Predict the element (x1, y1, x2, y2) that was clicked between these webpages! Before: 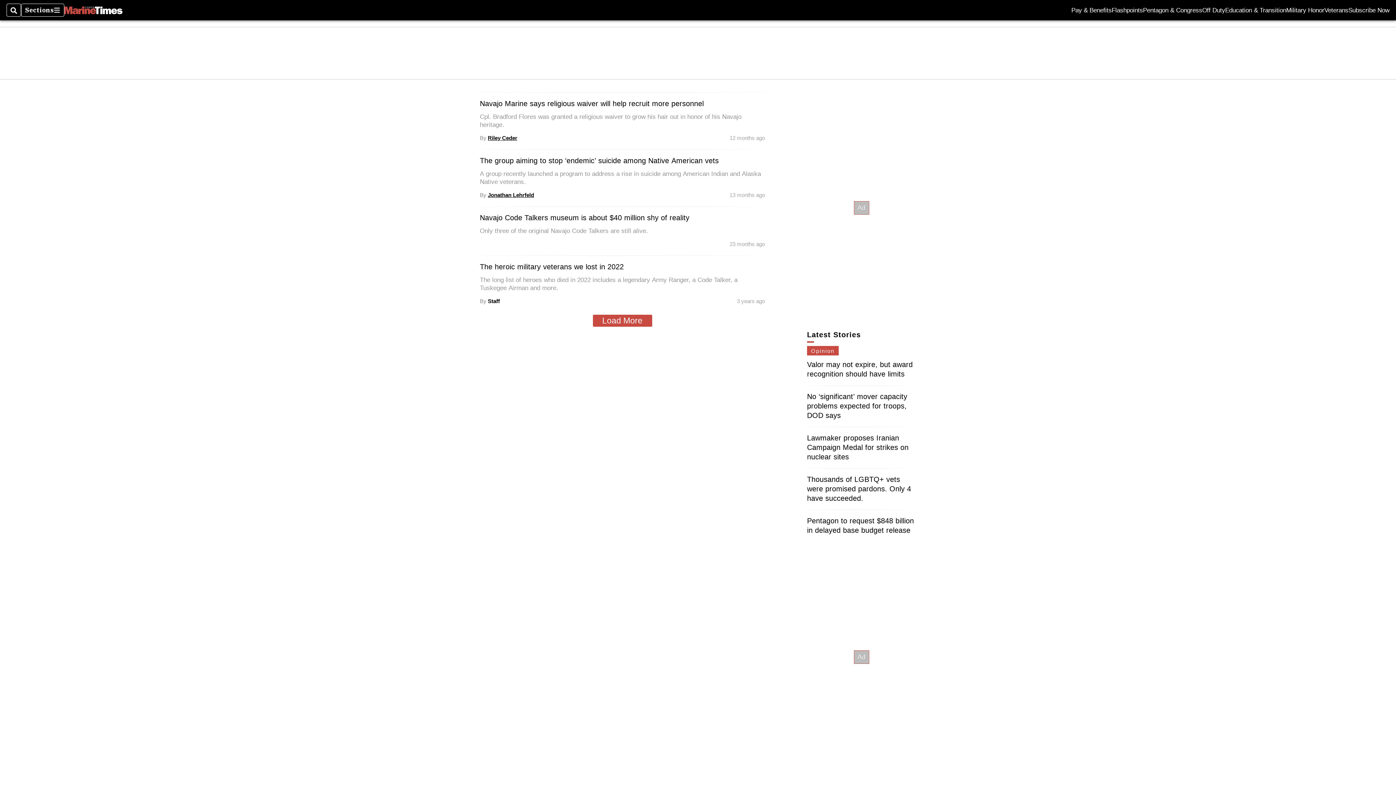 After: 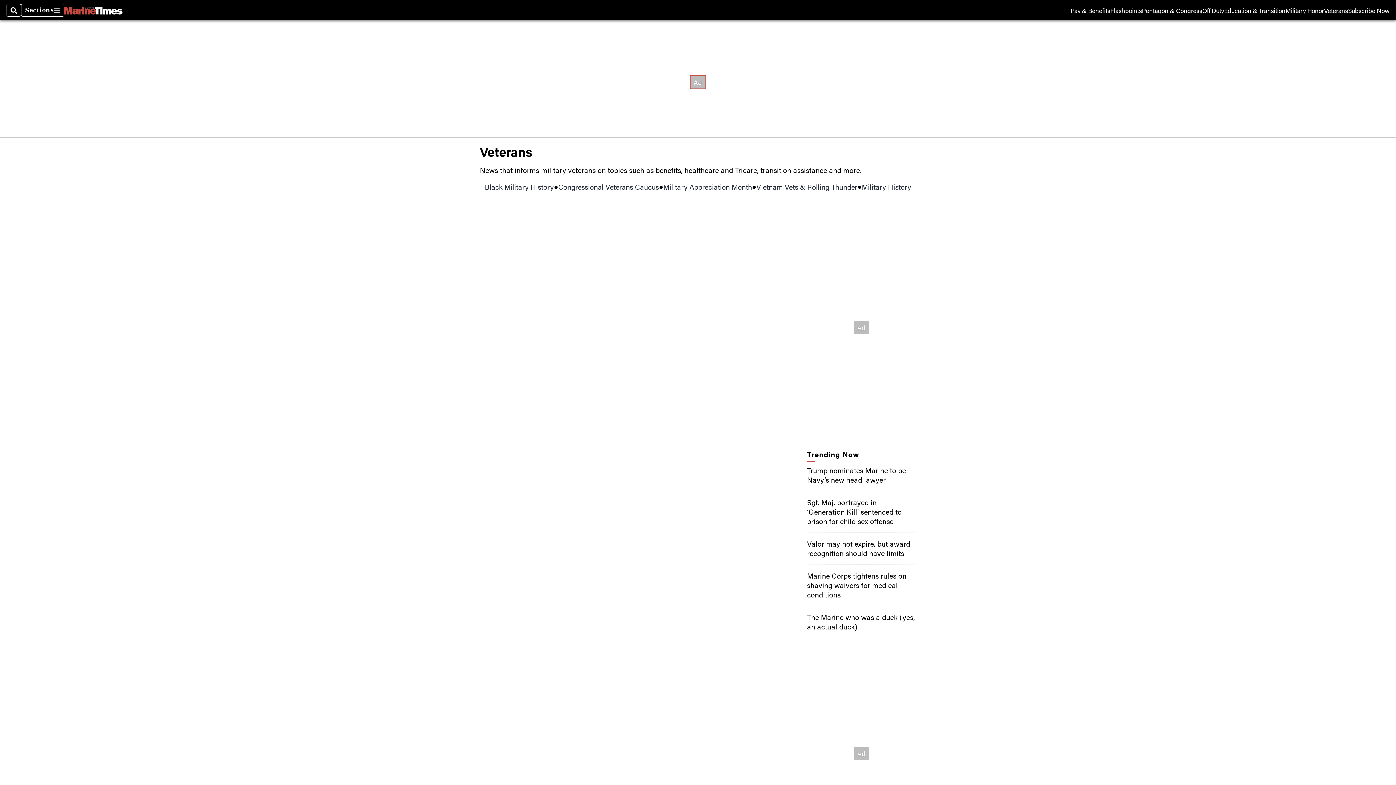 Action: bbox: (1324, 7, 1348, 13) label: Veterans